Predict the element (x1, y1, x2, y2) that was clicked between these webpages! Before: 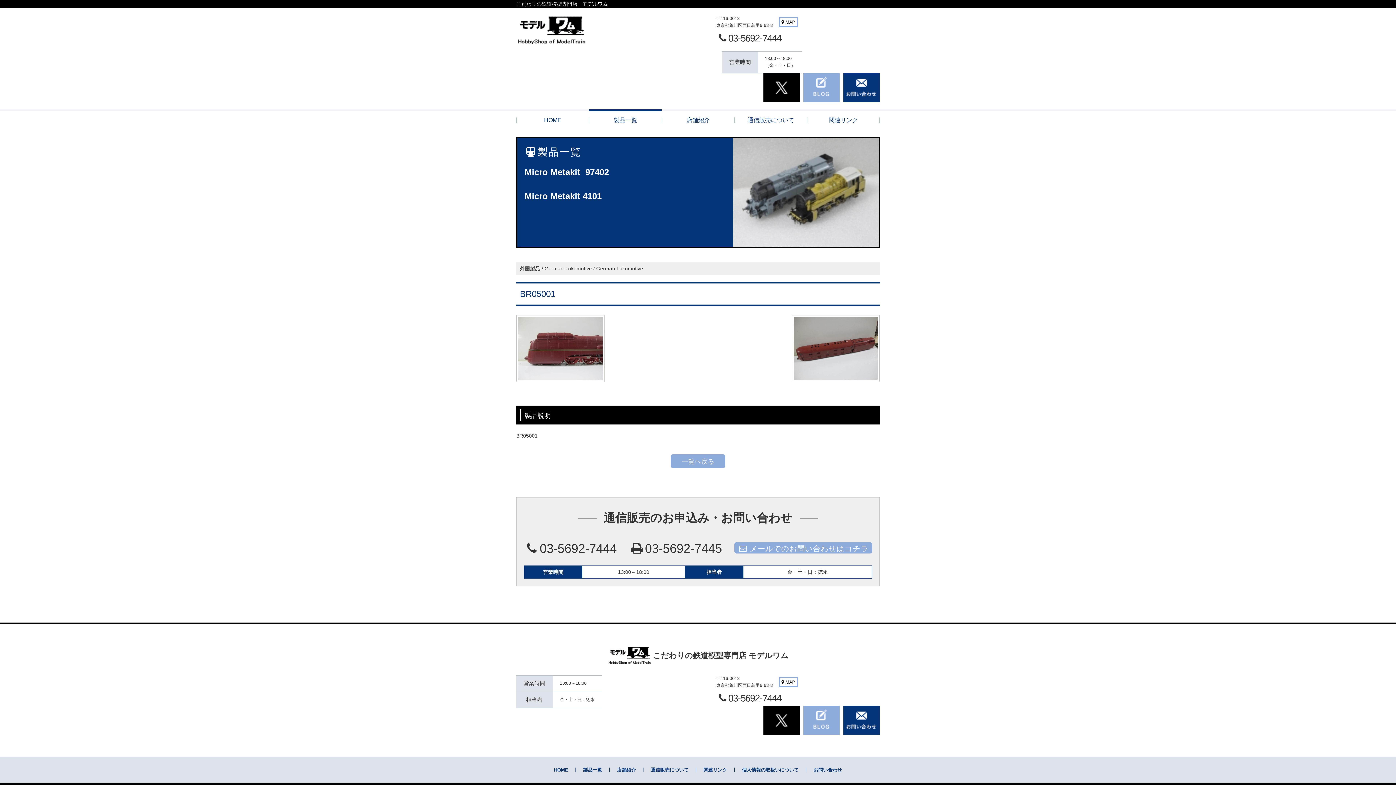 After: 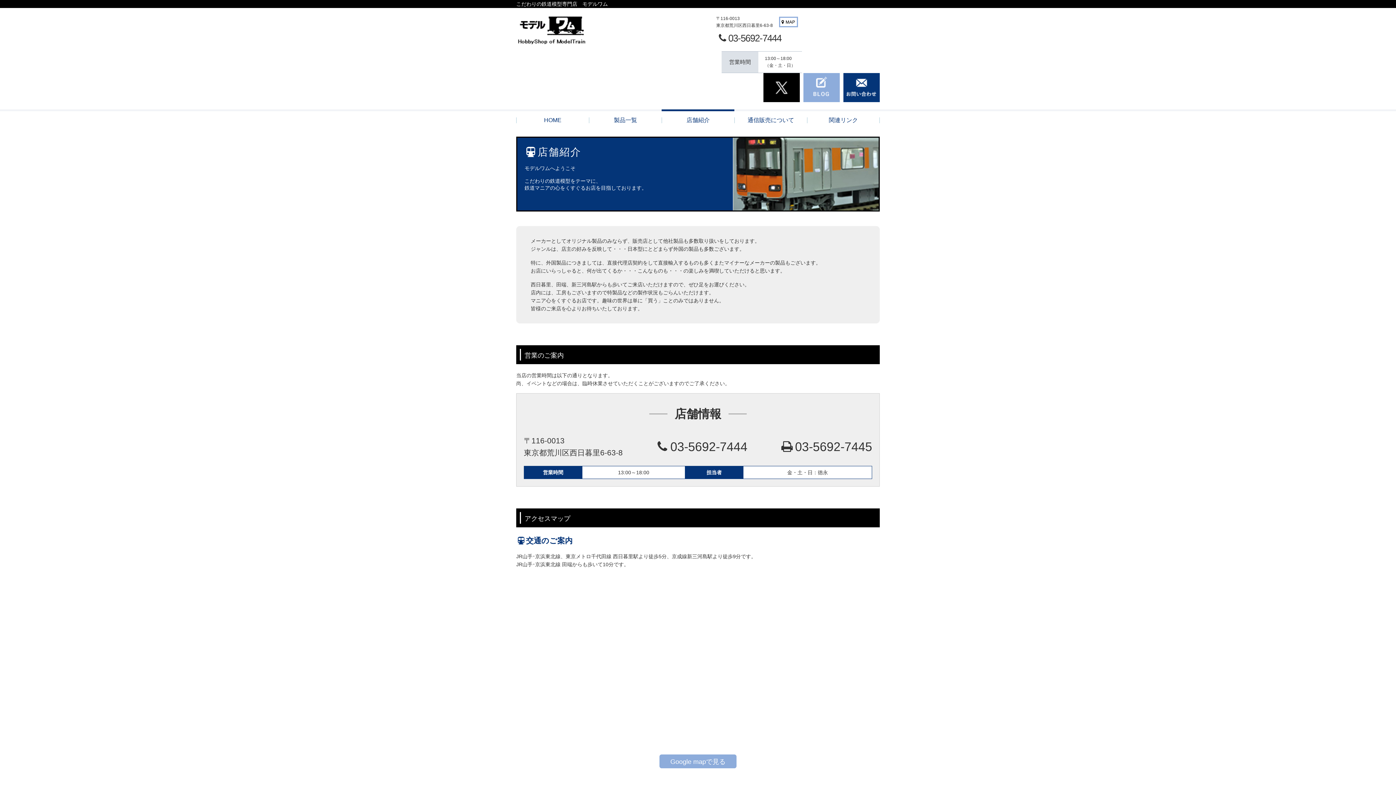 Action: label: 店舗紹介 bbox: (661, 109, 734, 129)